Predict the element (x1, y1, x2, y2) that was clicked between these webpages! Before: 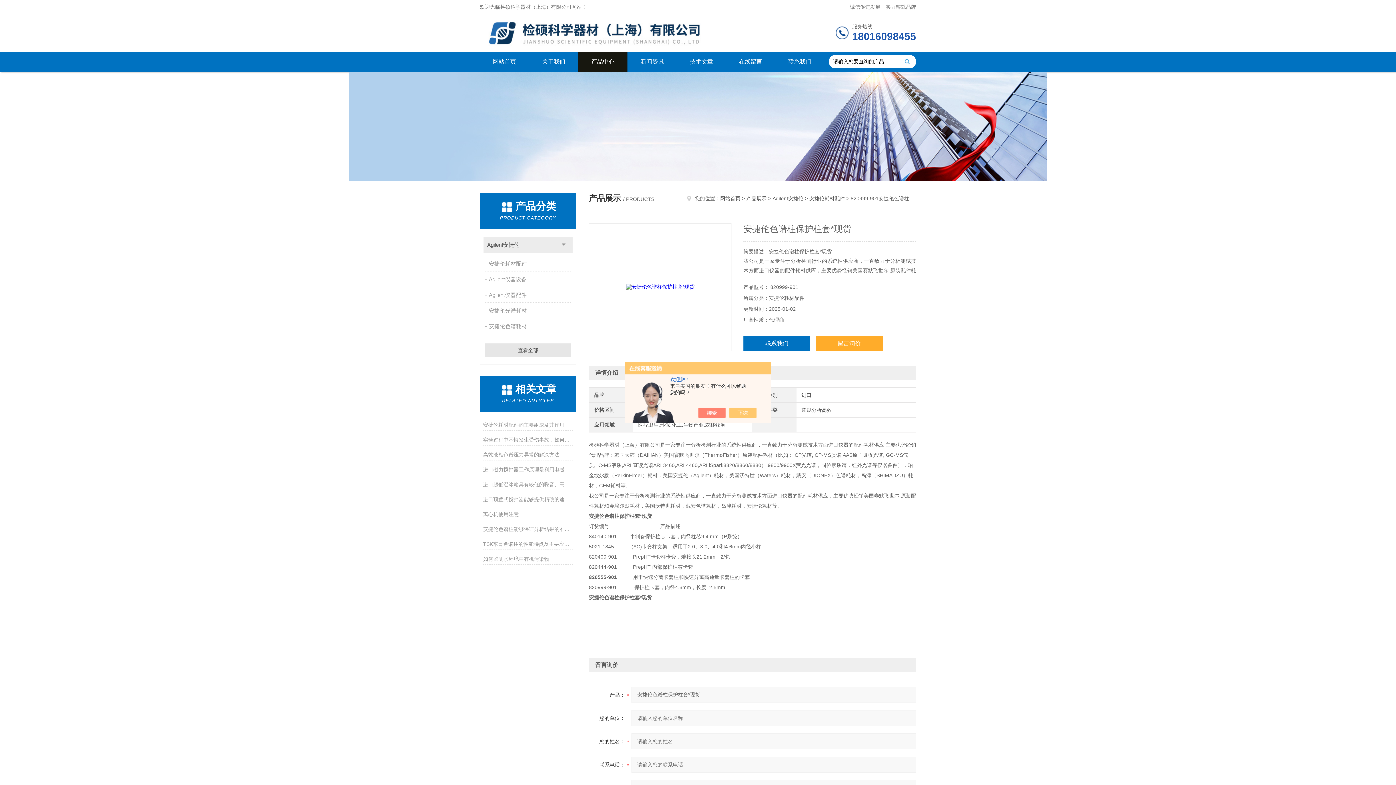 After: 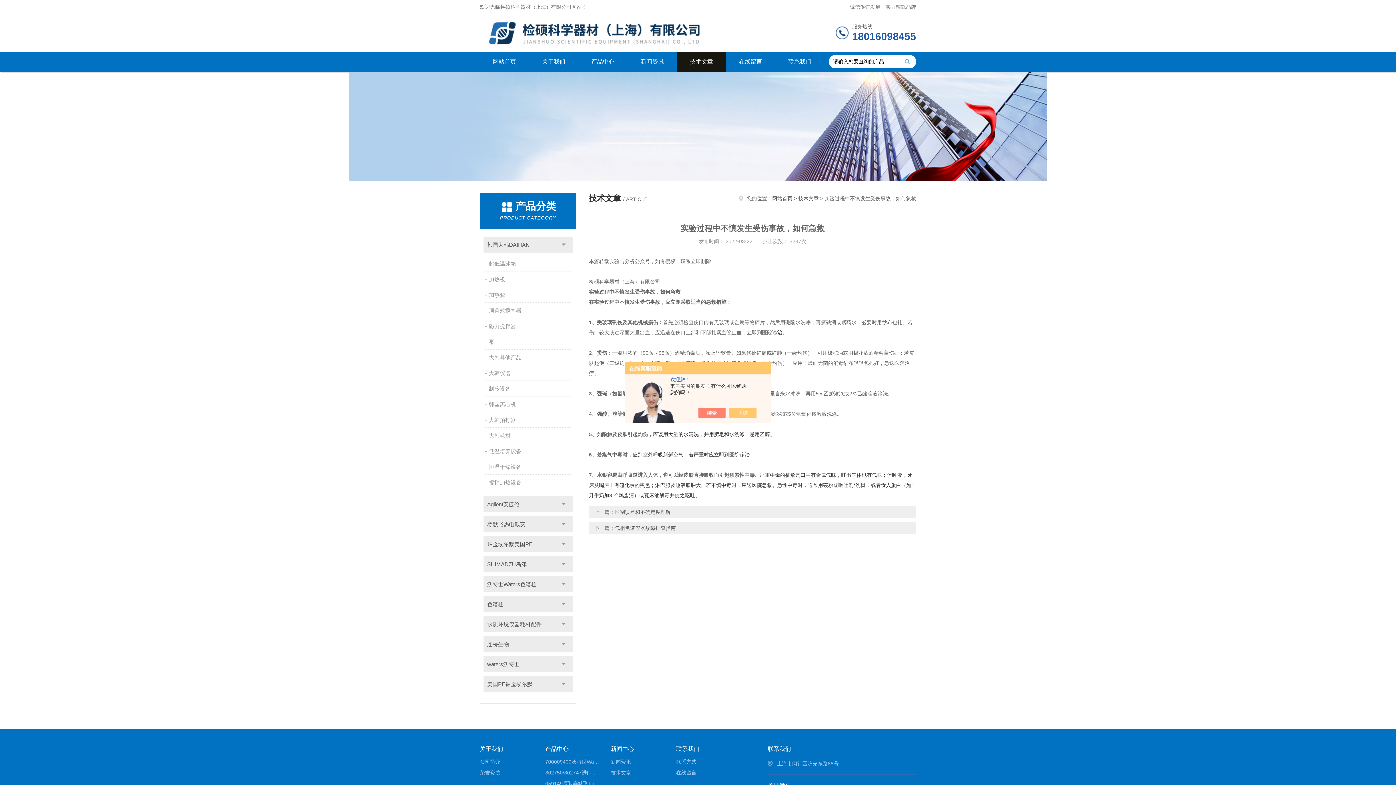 Action: bbox: (483, 434, 573, 445) label: 实验过程中不慎发生受伤事故，如何急救